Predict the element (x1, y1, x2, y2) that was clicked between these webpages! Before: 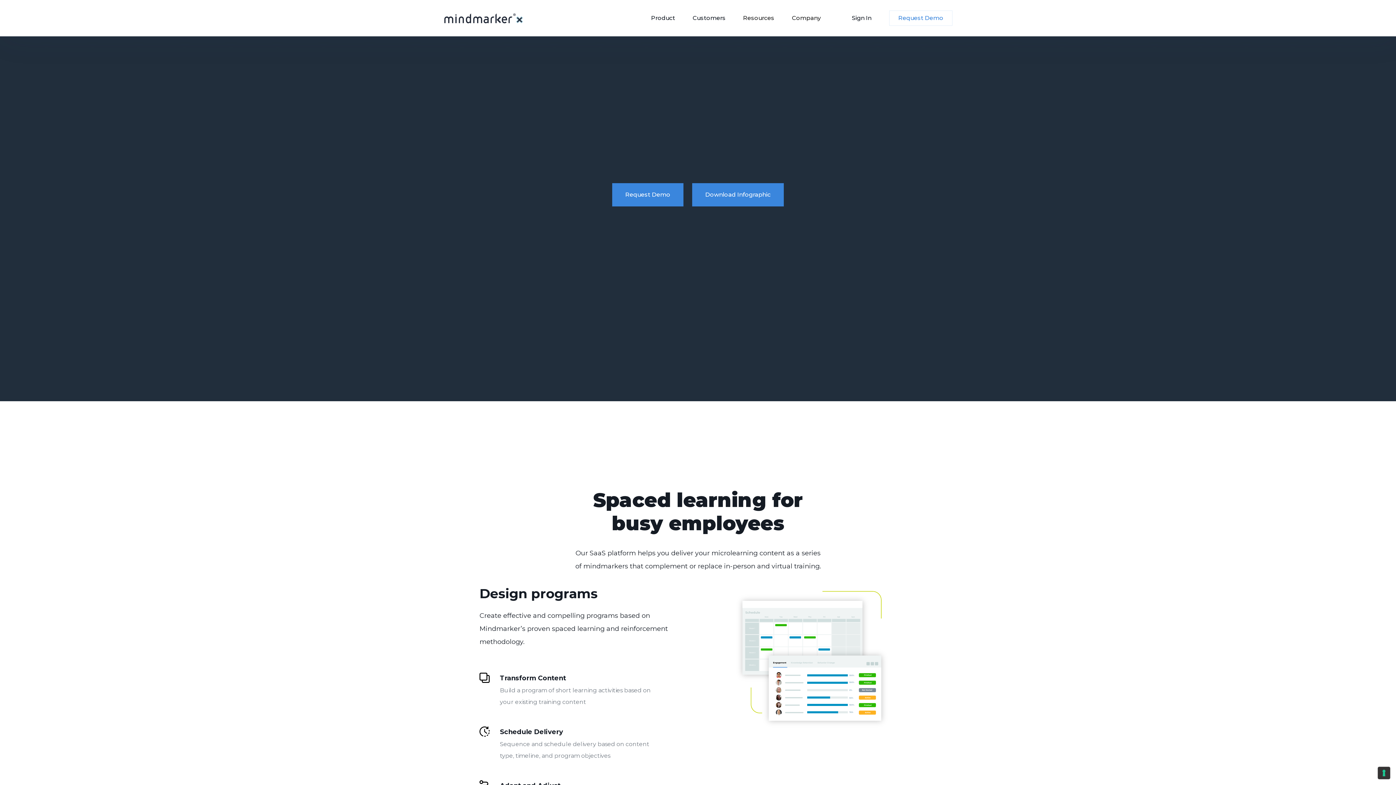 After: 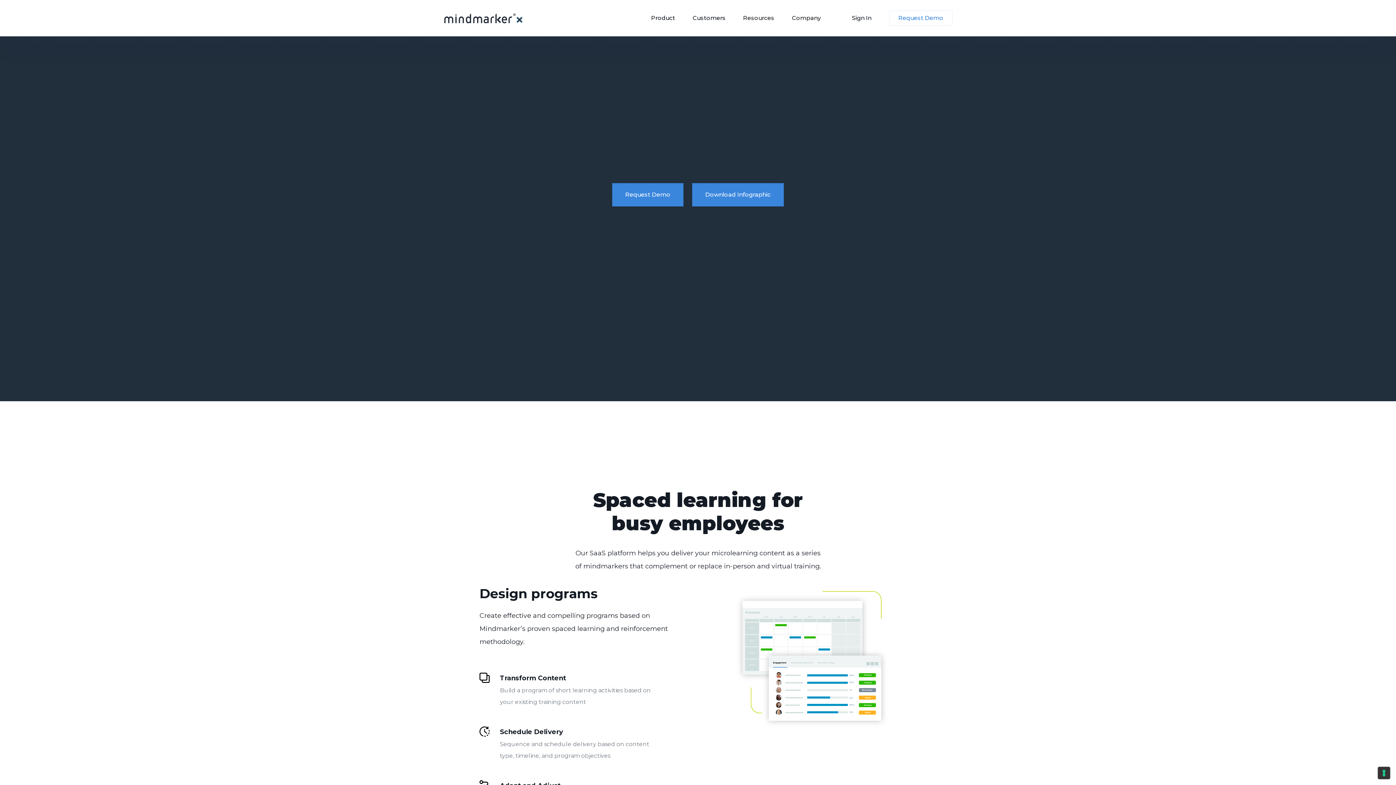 Action: bbox: (642, 0, 684, 36) label: Product